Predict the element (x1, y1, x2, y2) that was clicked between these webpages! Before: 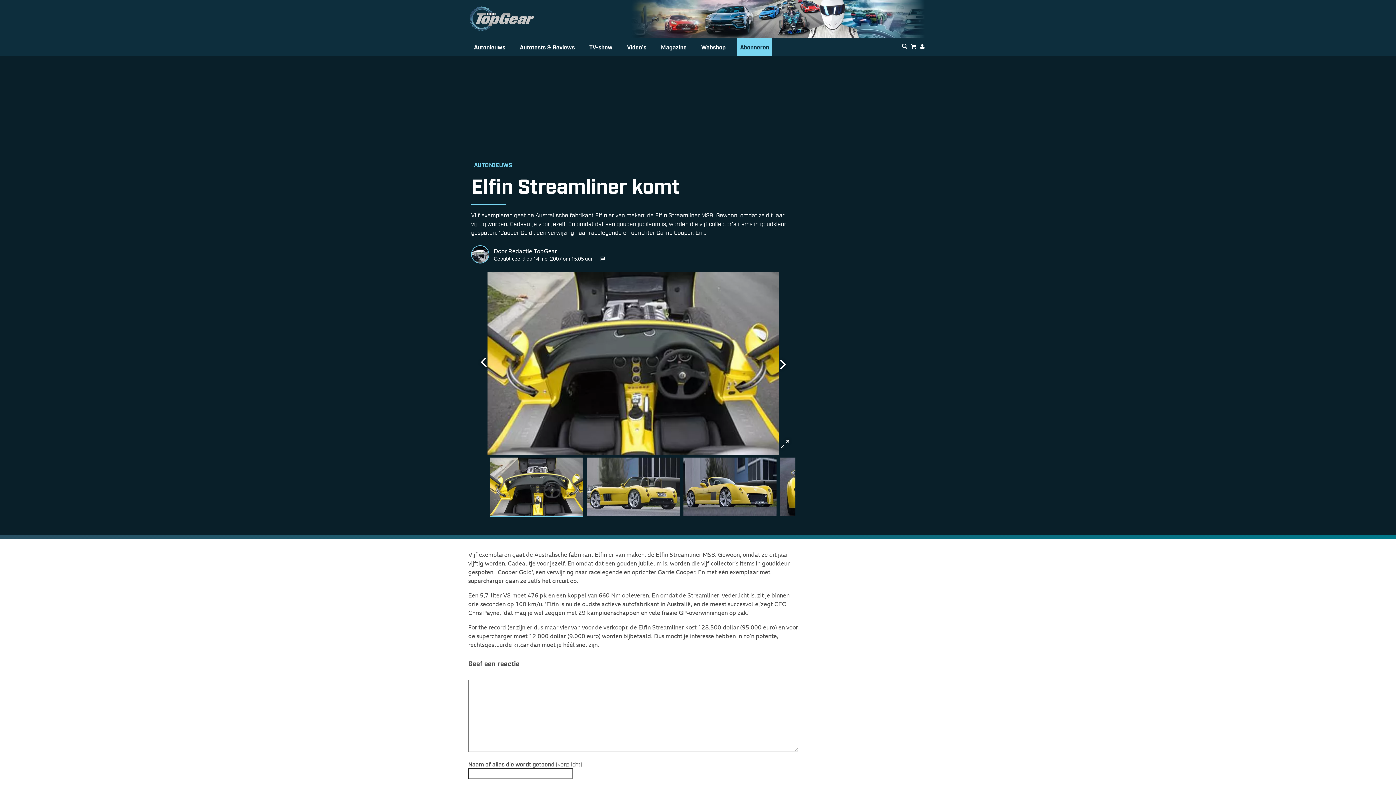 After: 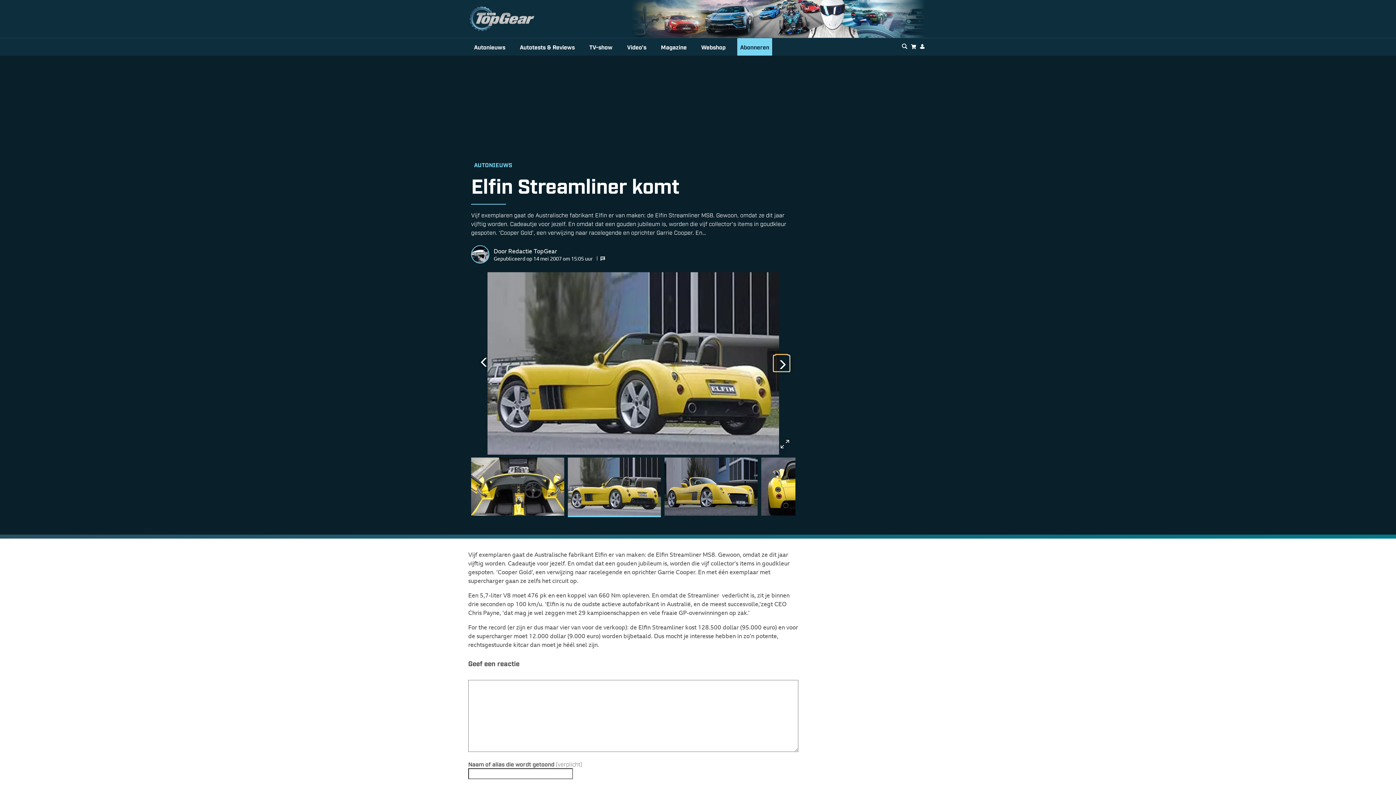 Action: bbox: (773, 355, 789, 371) label: Next slide